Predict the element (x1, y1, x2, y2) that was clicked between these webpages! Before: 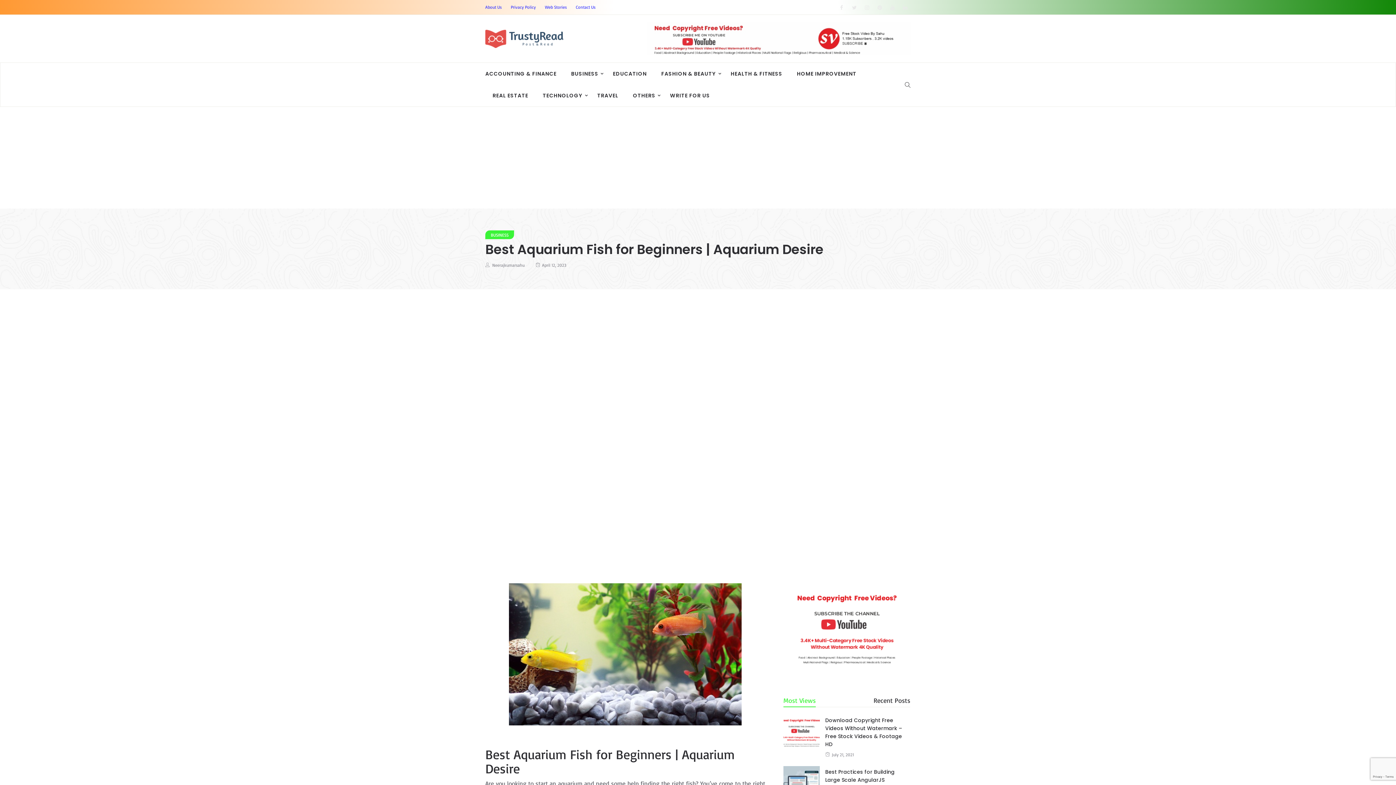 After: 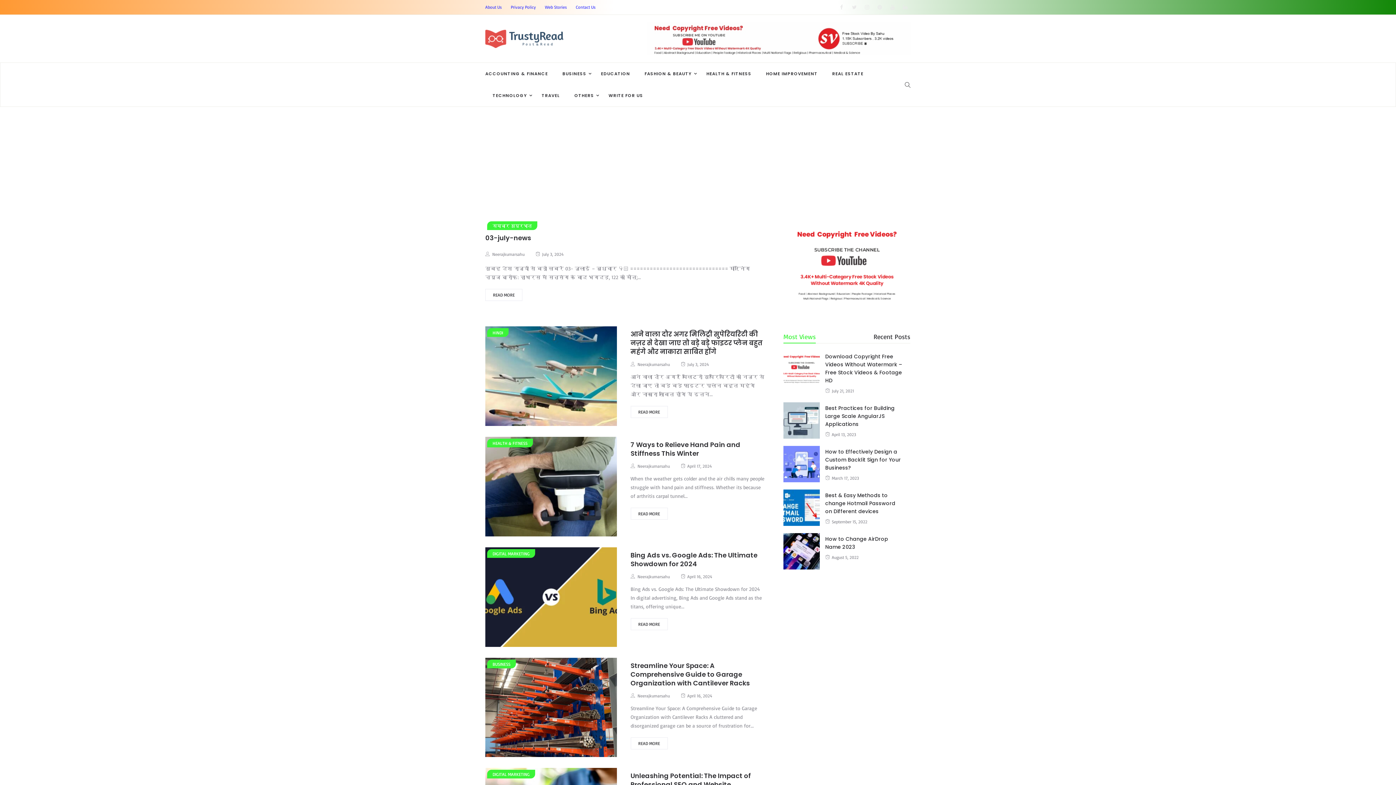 Action: label: Neerajkumarsahu bbox: (492, 262, 524, 268)